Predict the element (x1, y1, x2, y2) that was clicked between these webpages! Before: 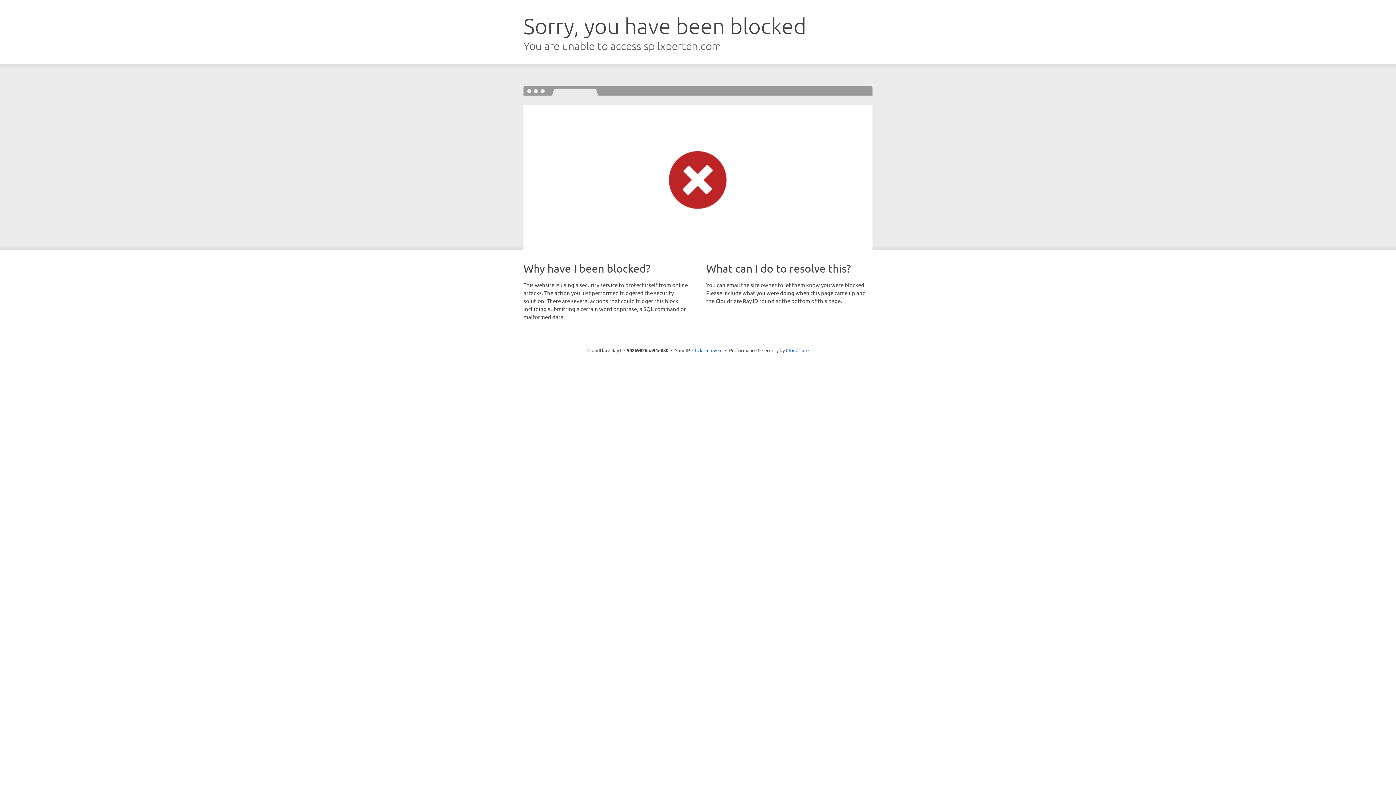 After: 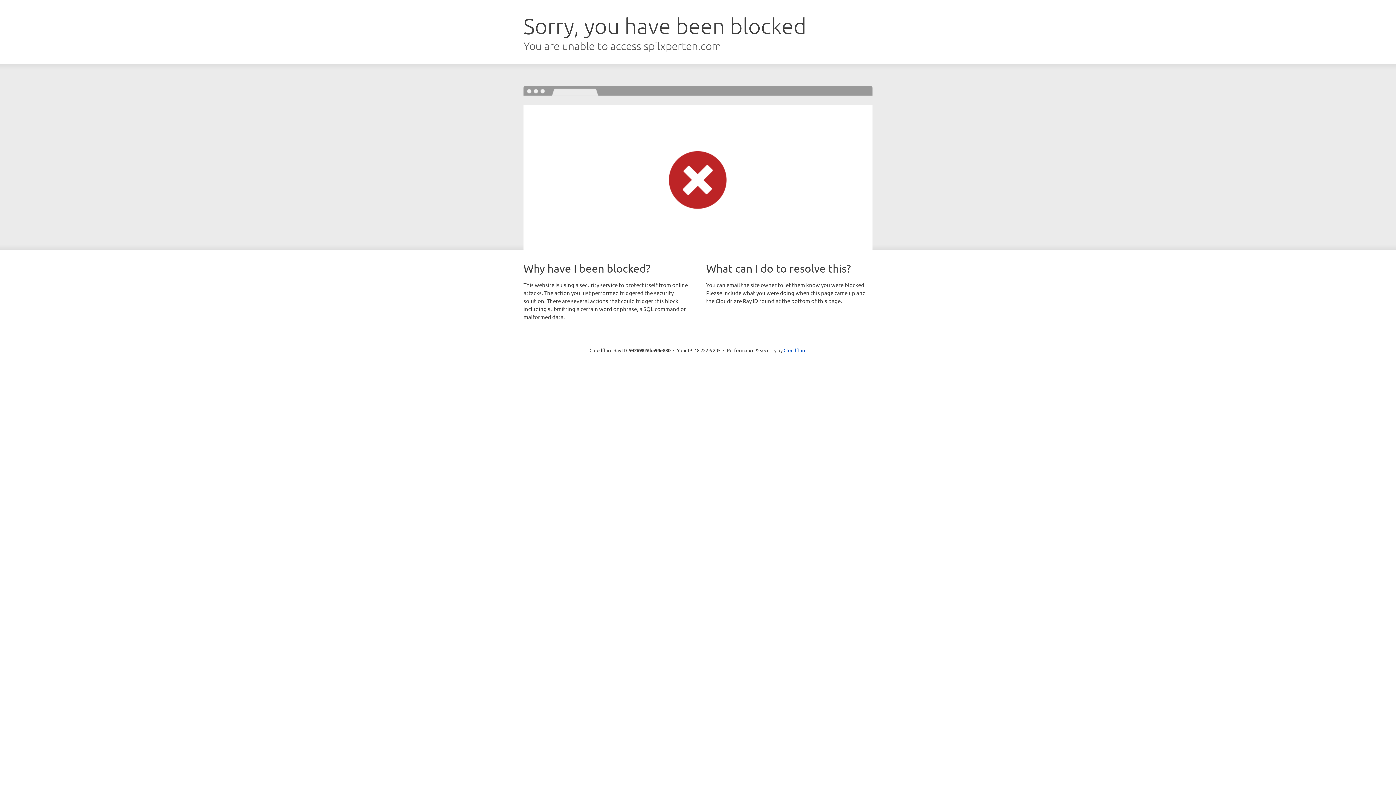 Action: label: Click to reveal bbox: (692, 346, 722, 353)